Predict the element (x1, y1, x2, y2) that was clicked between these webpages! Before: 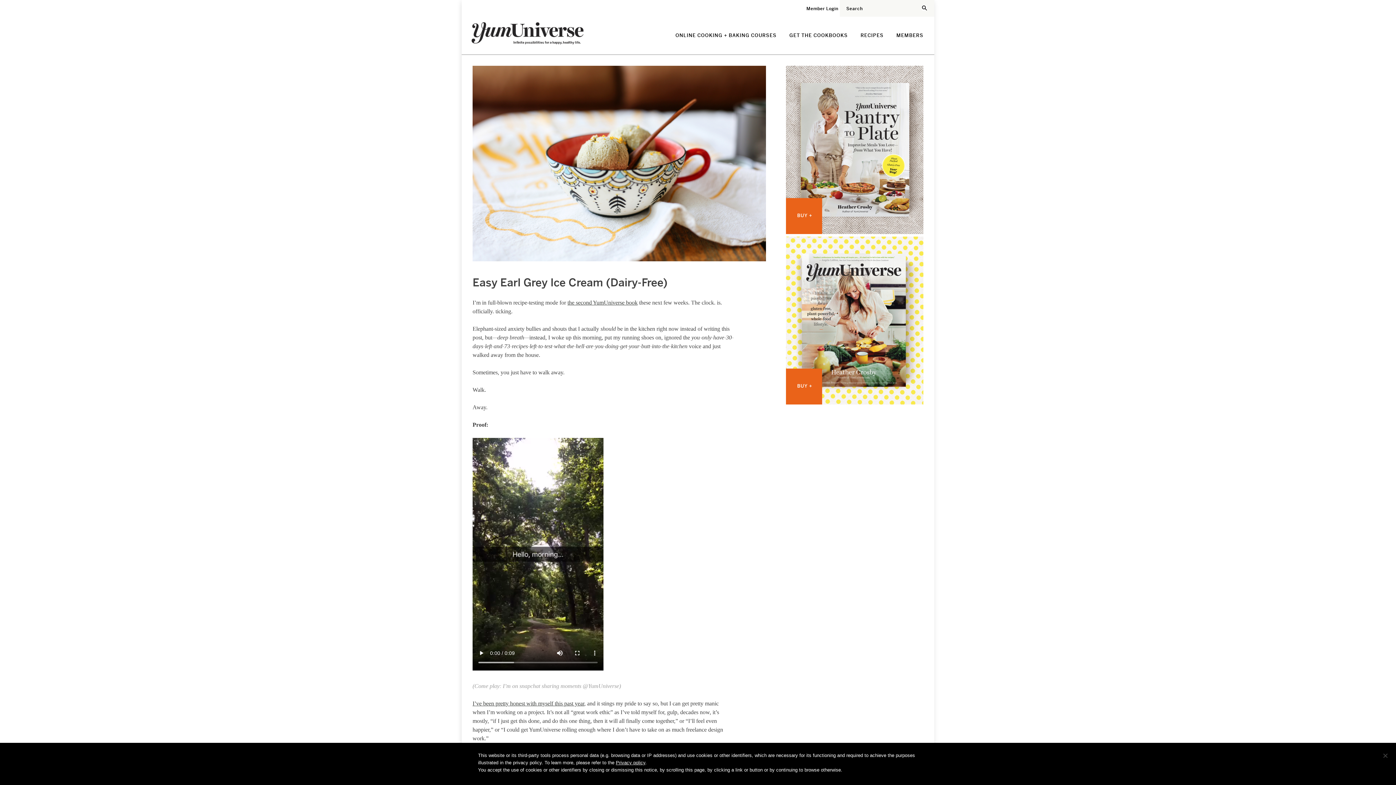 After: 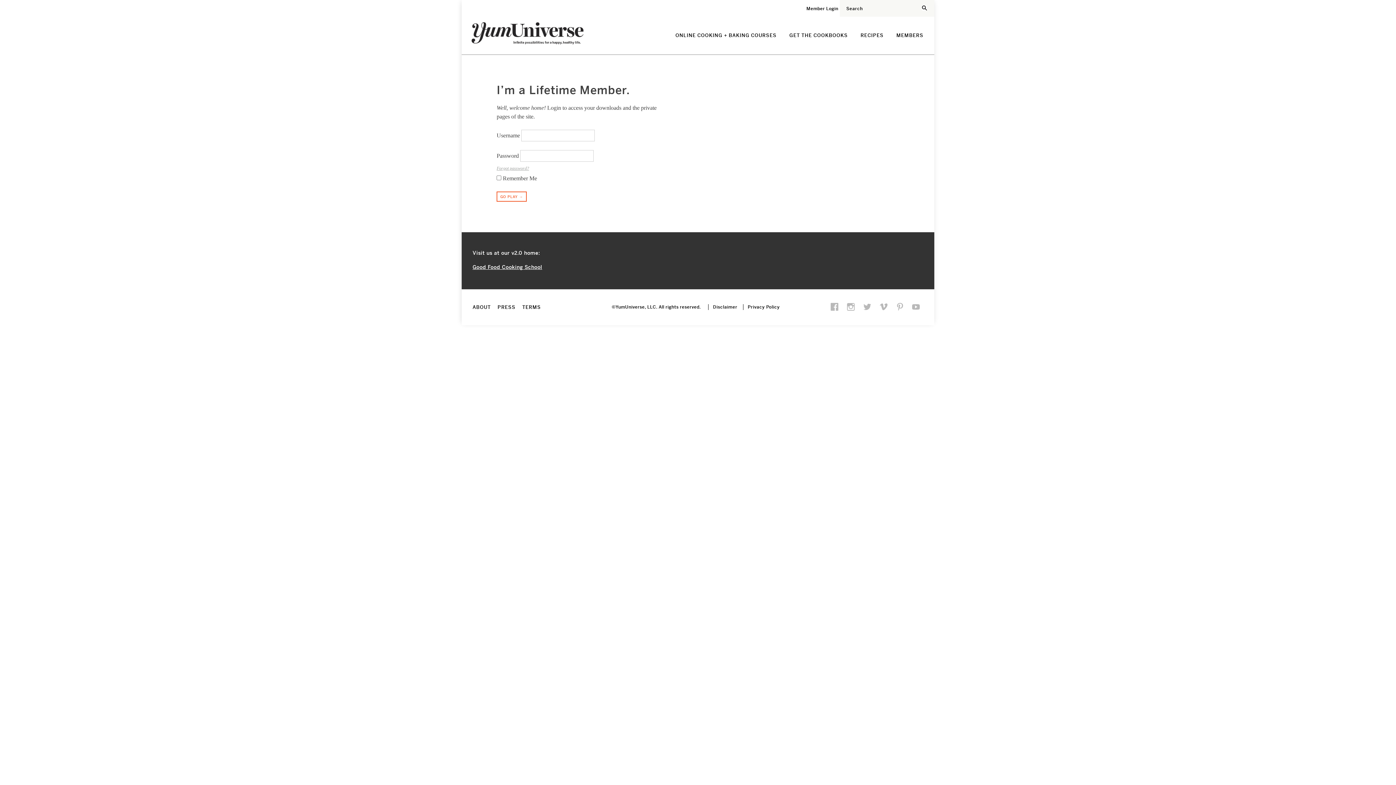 Action: label: Member Login bbox: (806, 5, 838, 11)